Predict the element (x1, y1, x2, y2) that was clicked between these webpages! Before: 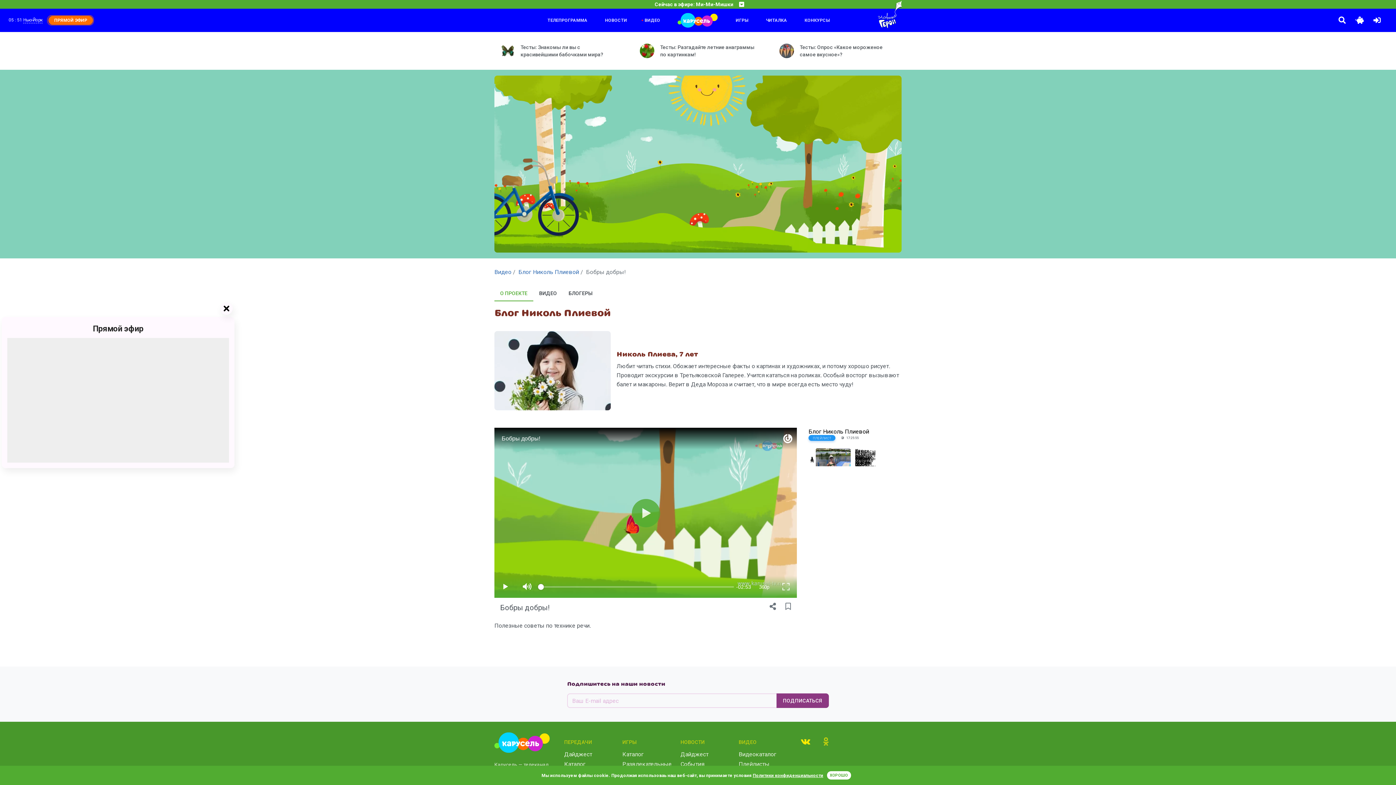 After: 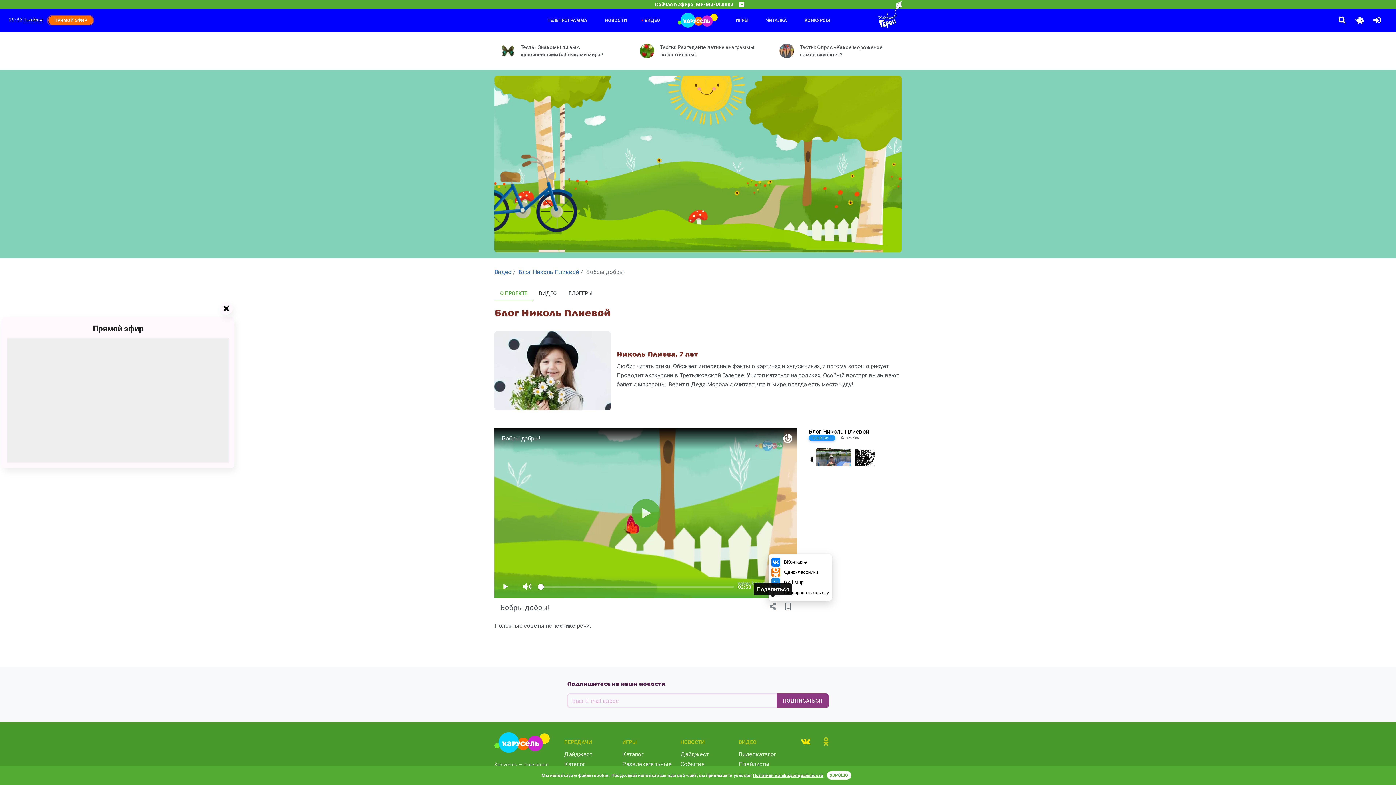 Action: bbox: (766, 598, 779, 615)